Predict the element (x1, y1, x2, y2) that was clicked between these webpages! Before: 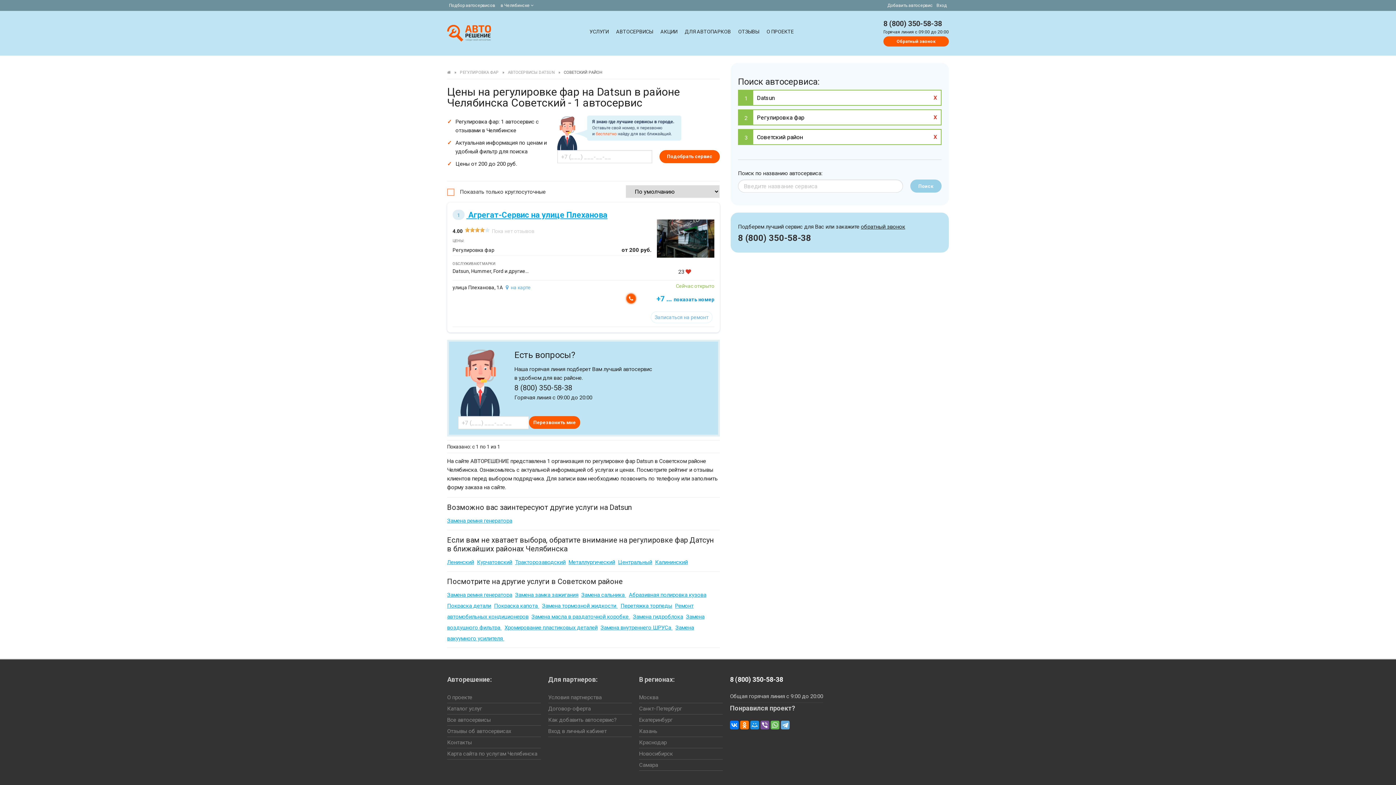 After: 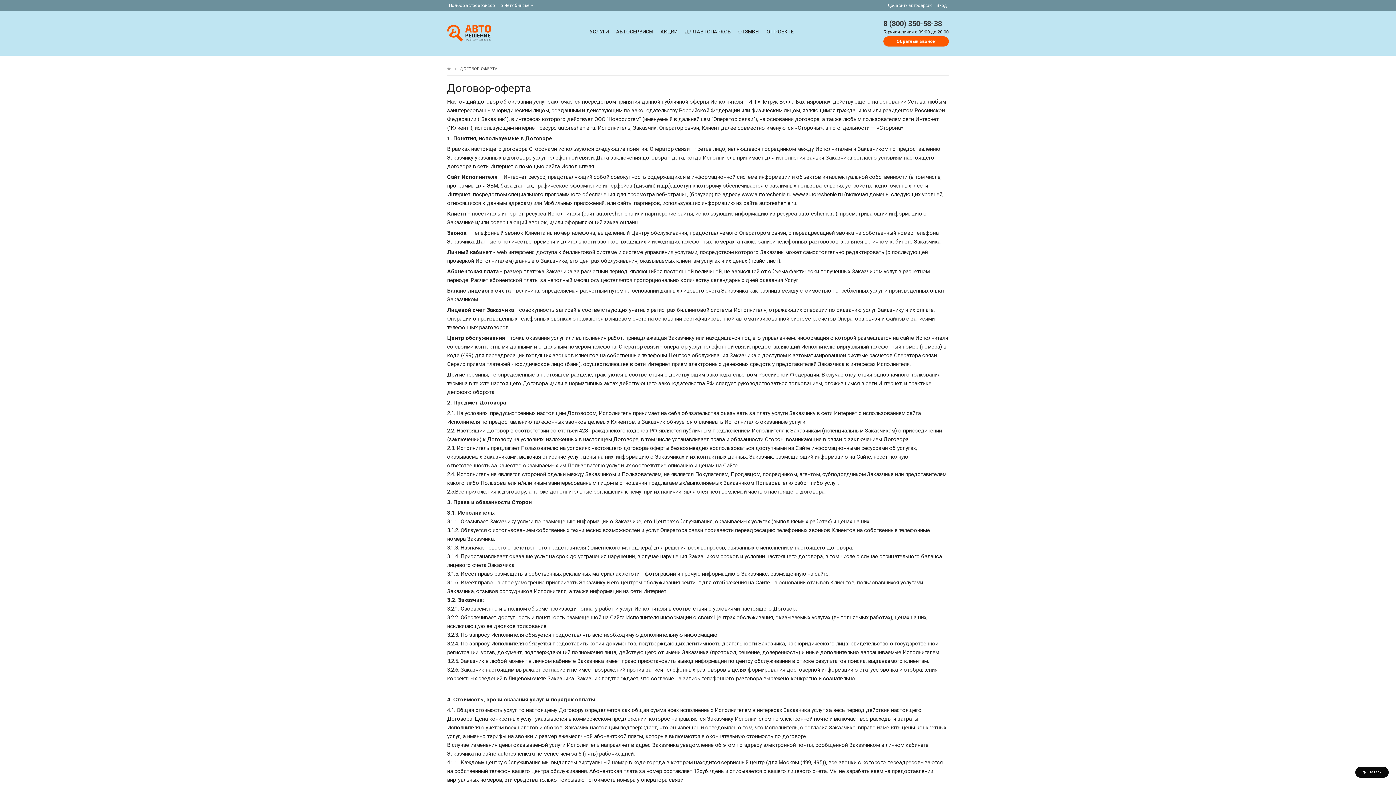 Action: bbox: (548, 703, 632, 714) label: Договор-оферта